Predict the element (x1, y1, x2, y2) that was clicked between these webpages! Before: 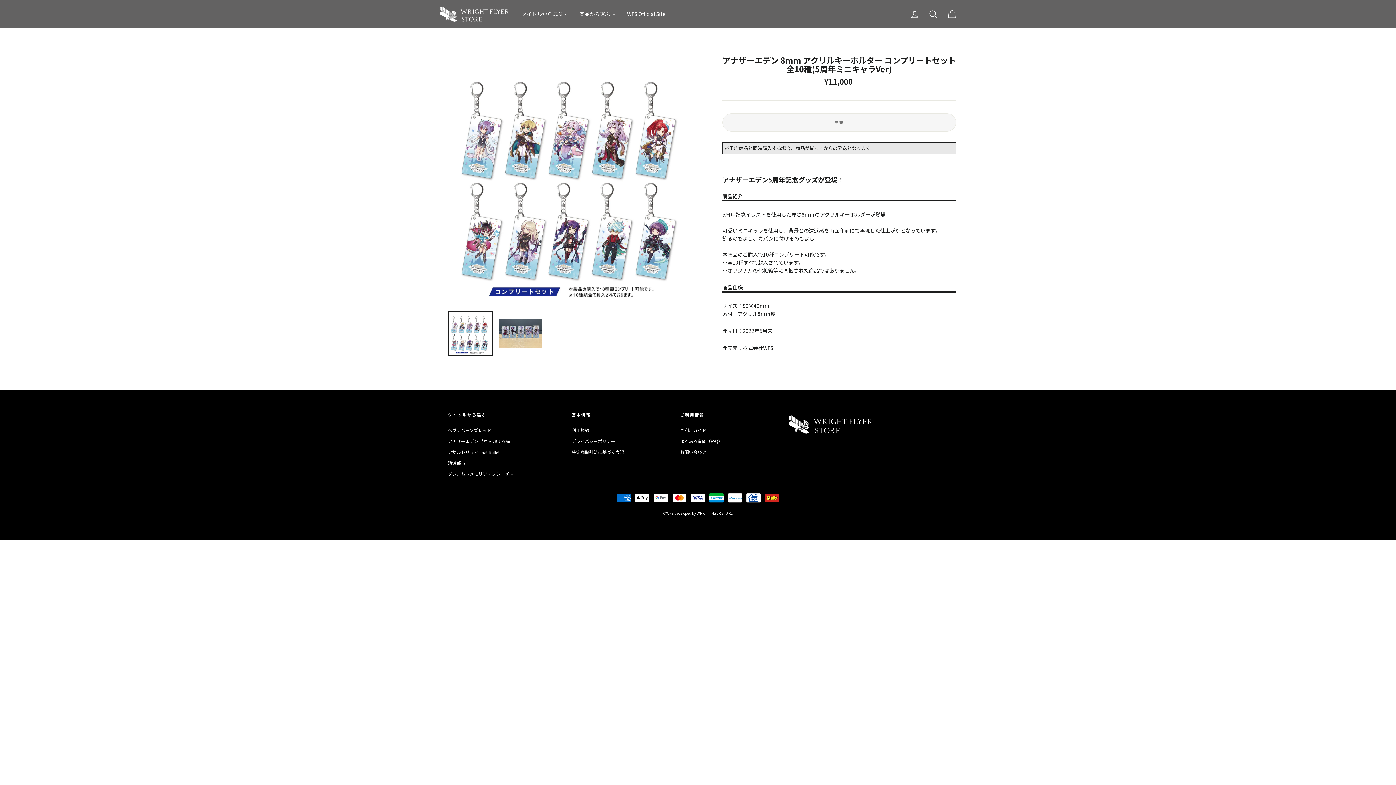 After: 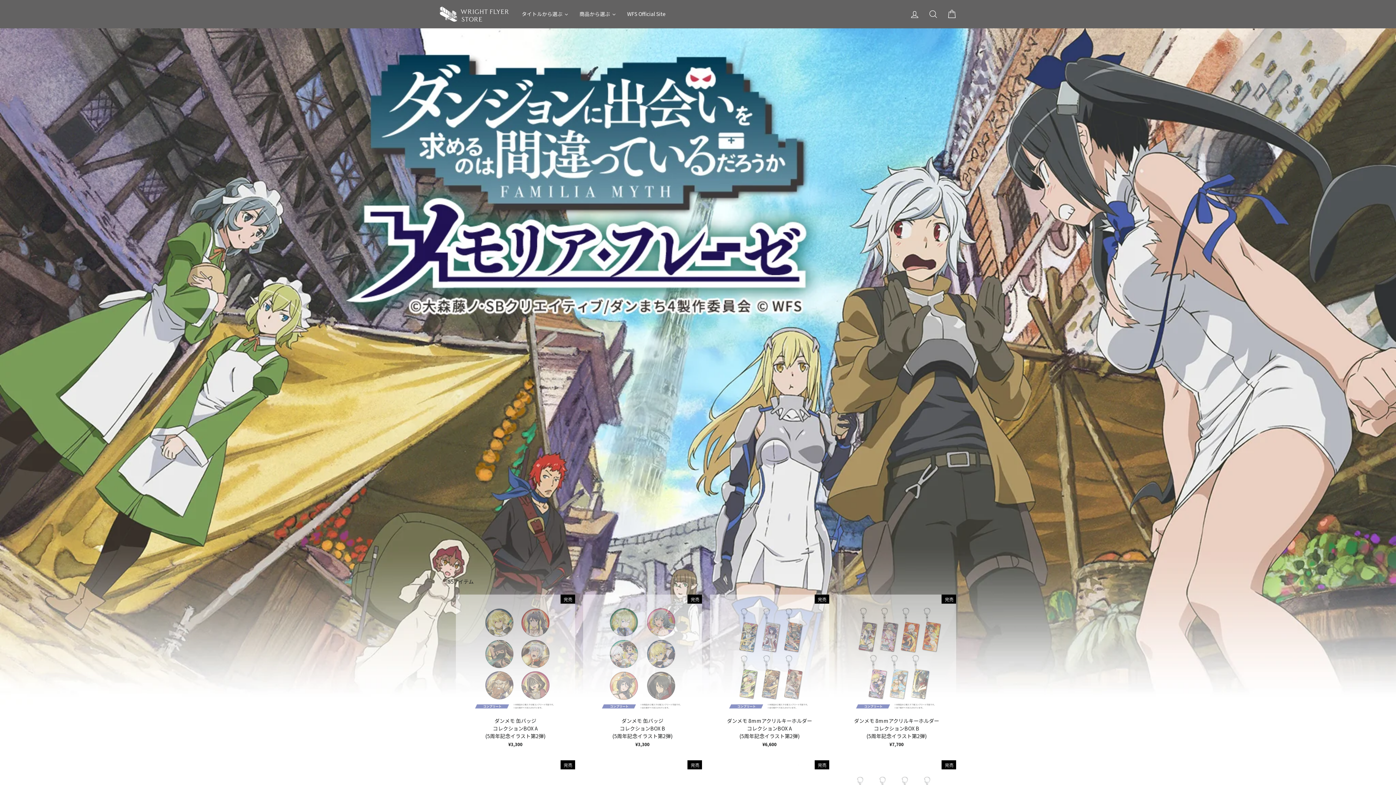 Action: label: ダンまち〜メモリア・フレーゼ〜 bbox: (448, 469, 513, 478)